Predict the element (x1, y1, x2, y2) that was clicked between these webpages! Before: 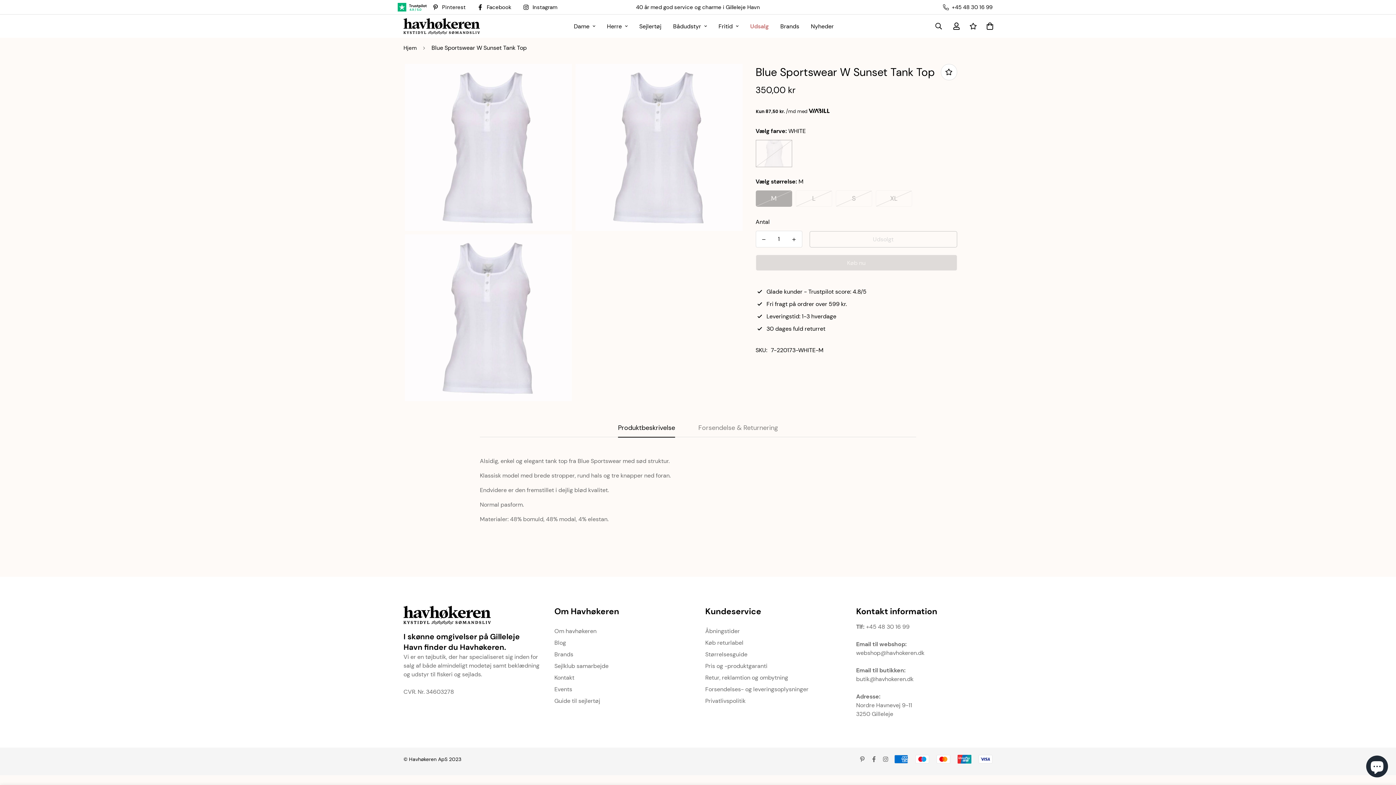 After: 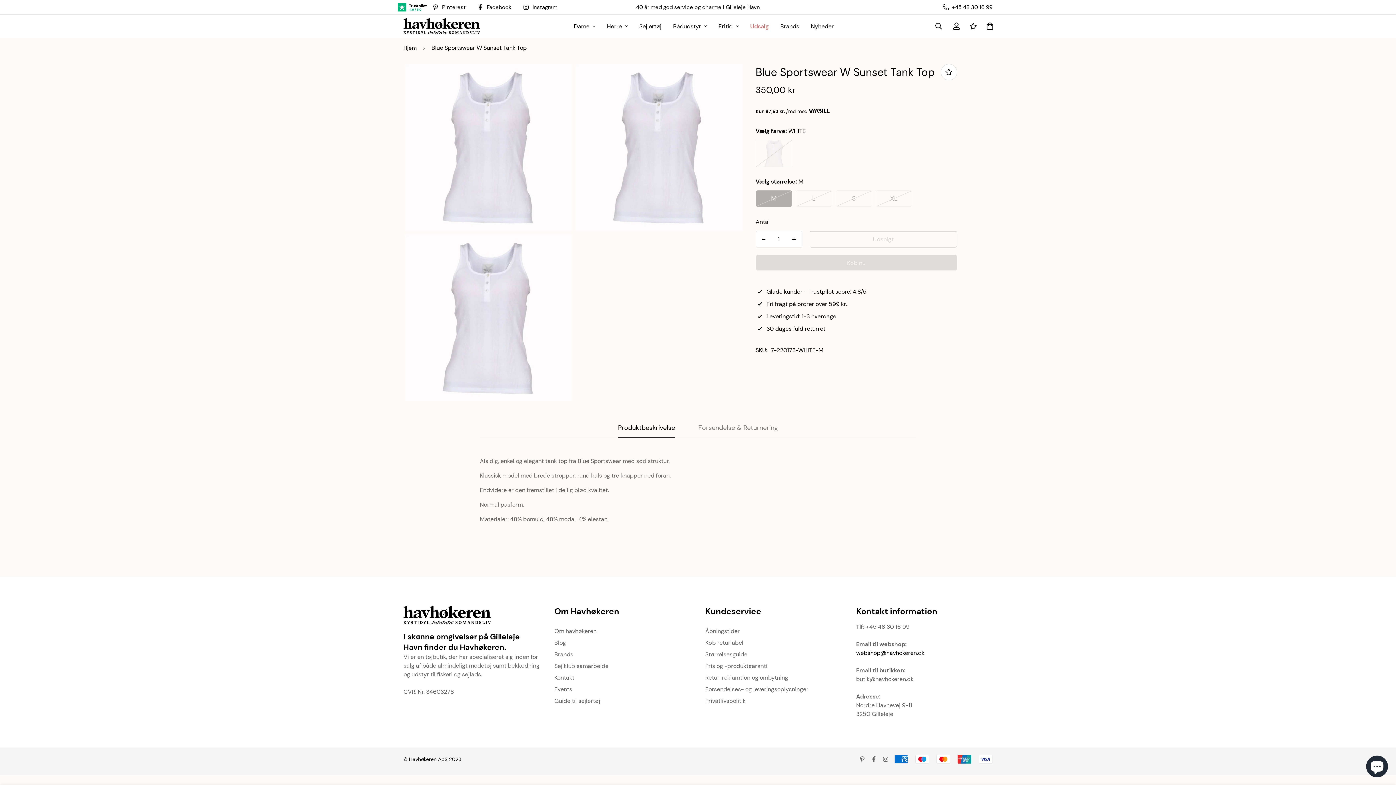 Action: label: webshop@havhokeren.dk bbox: (856, 649, 924, 657)